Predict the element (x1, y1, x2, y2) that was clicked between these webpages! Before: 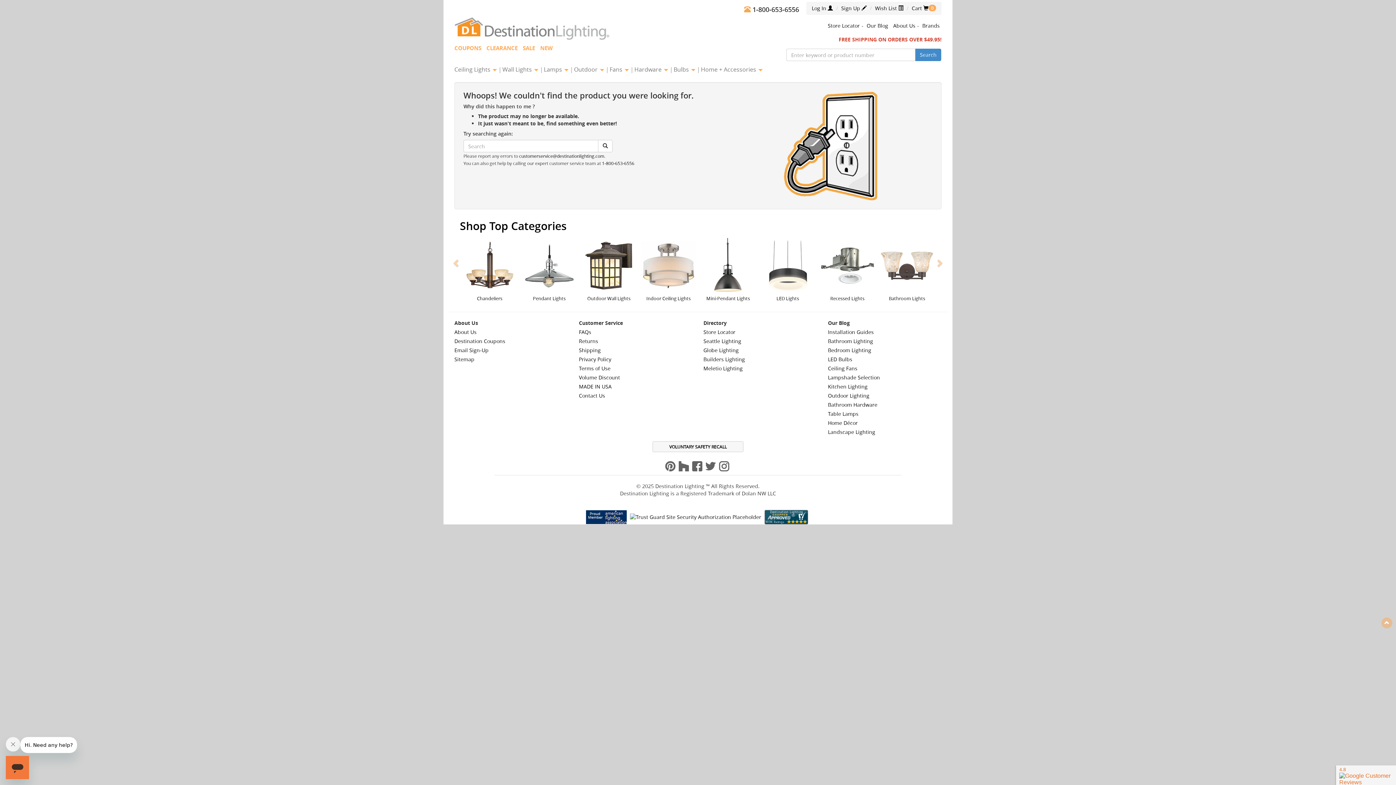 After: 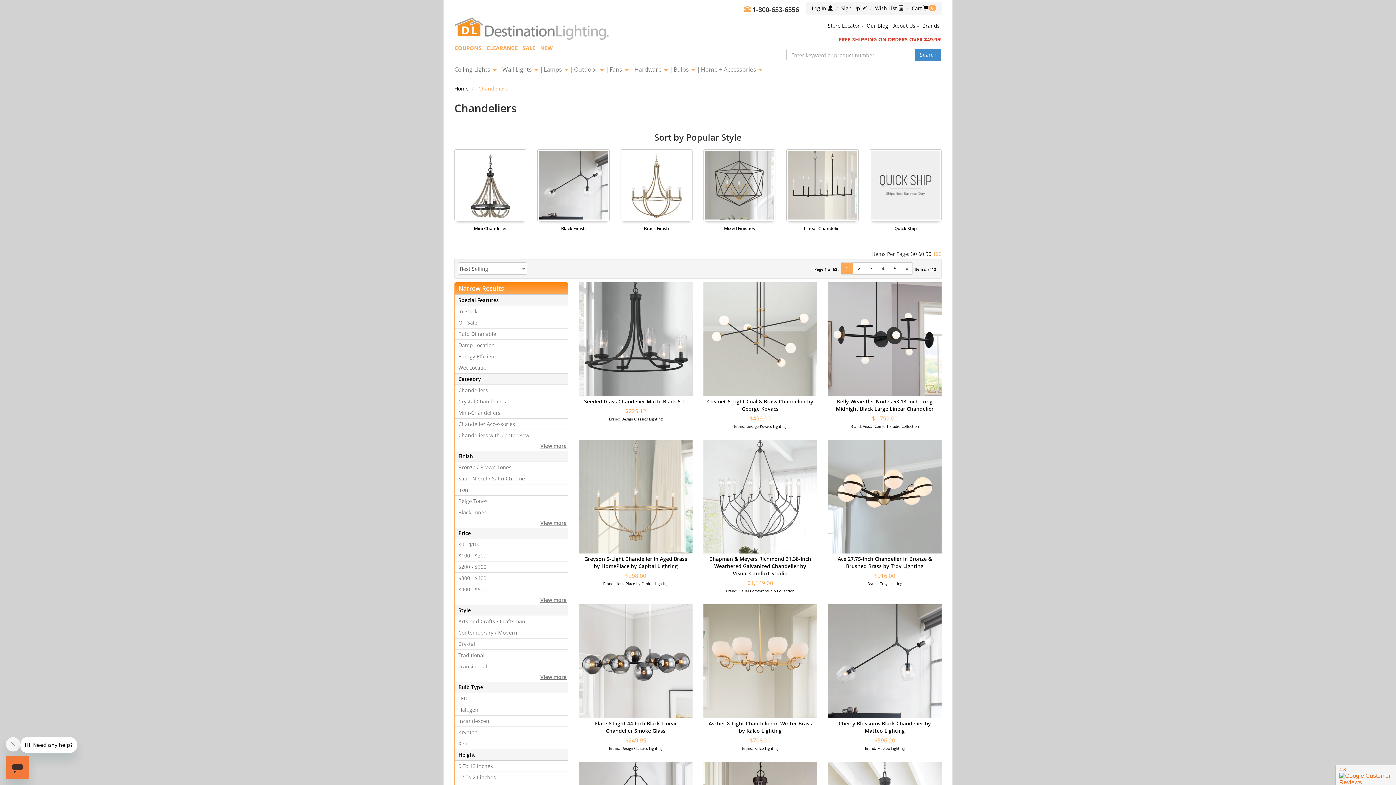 Action: bbox: (460, 237, 519, 301) label: Chandeliers